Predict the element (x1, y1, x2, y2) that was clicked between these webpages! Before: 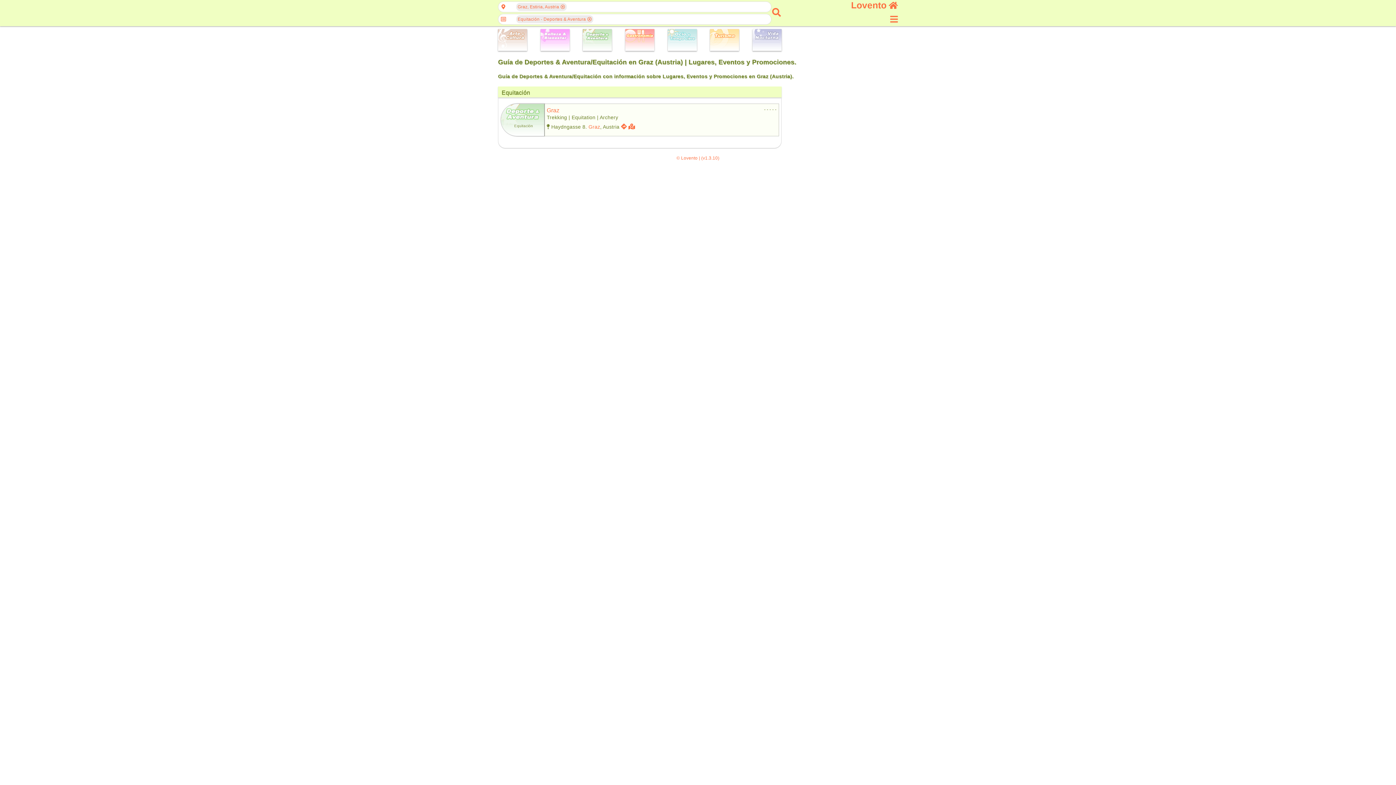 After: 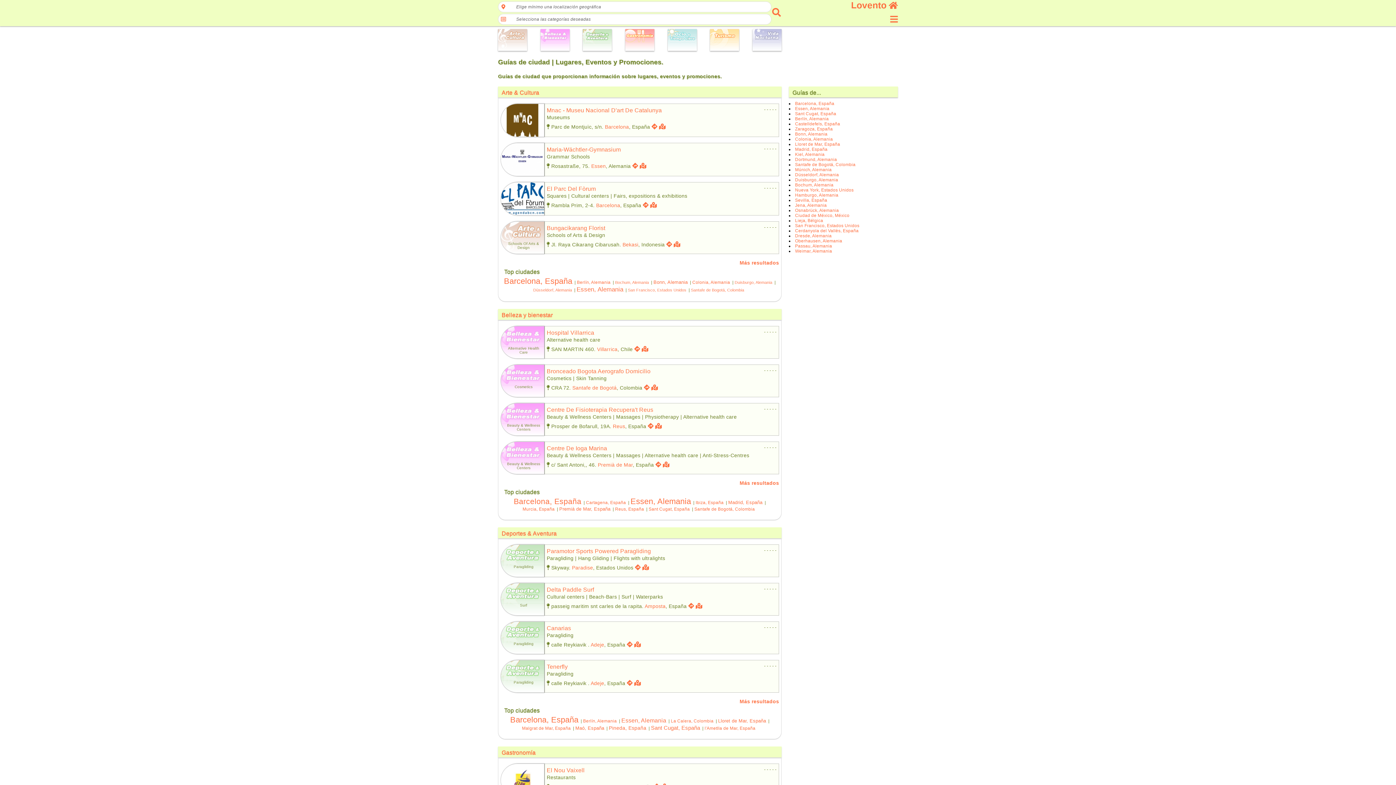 Action: label: Lovento bbox: (851, 0, 898, 10)